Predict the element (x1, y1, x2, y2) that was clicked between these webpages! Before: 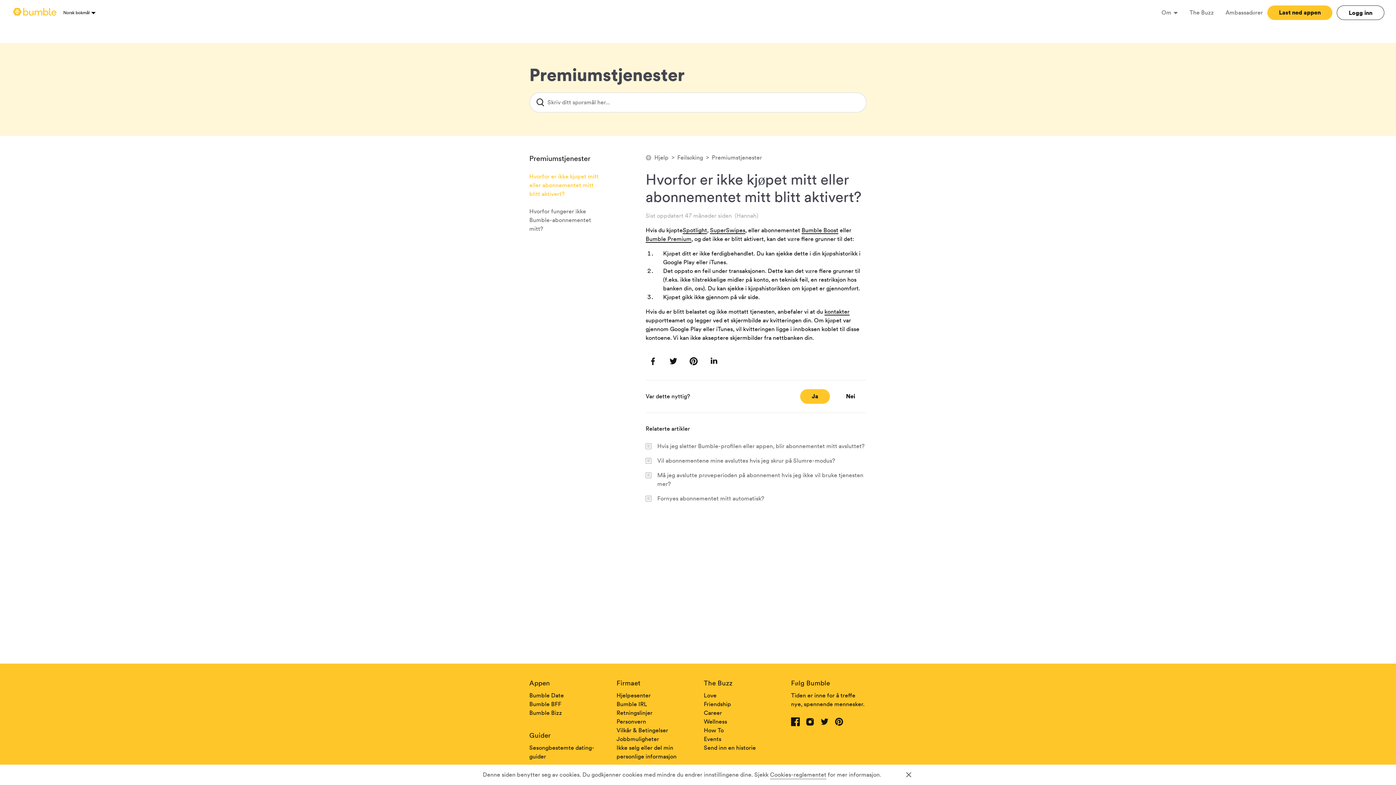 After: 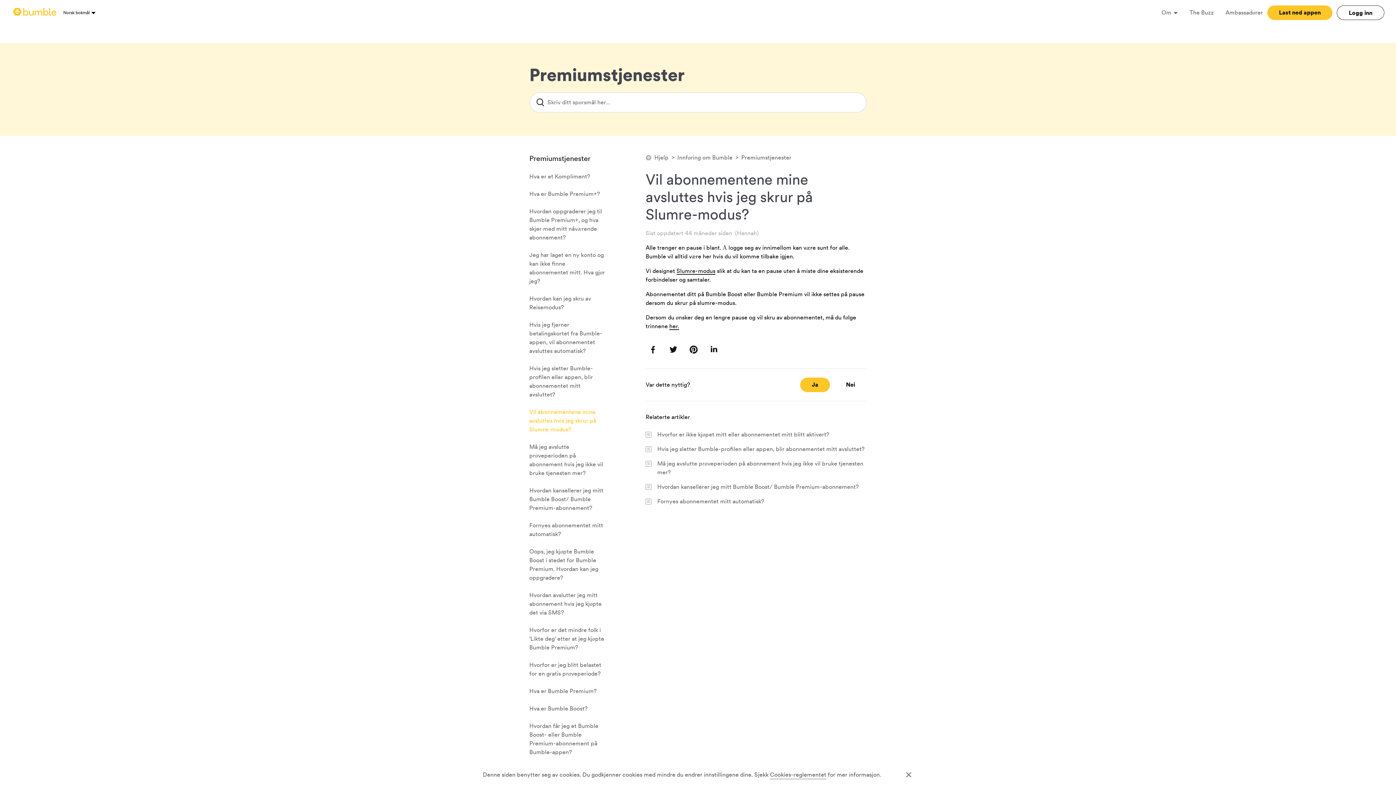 Action: label: Vil abonnementene mine avsluttes hvis jeg skrur på Slumre-modus? bbox: (657, 456, 835, 465)